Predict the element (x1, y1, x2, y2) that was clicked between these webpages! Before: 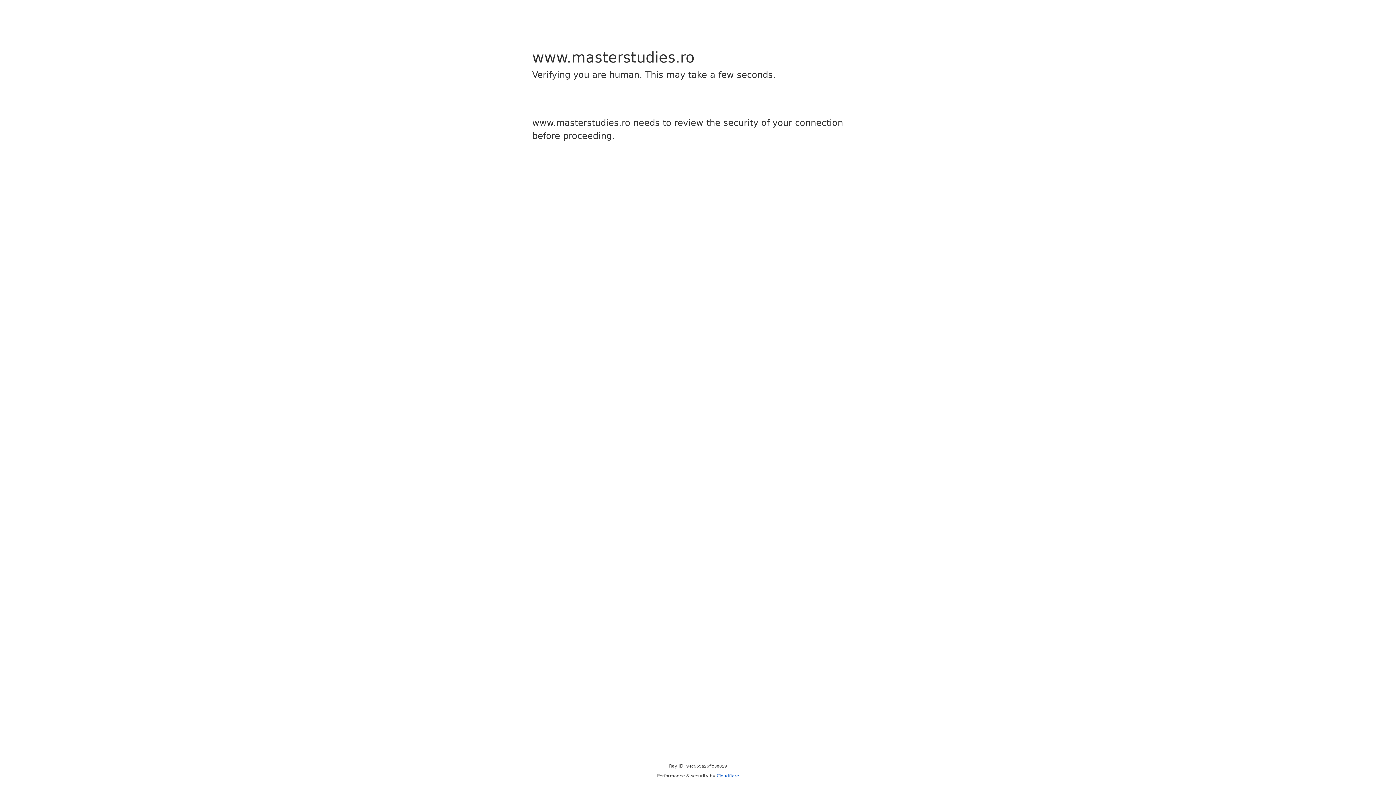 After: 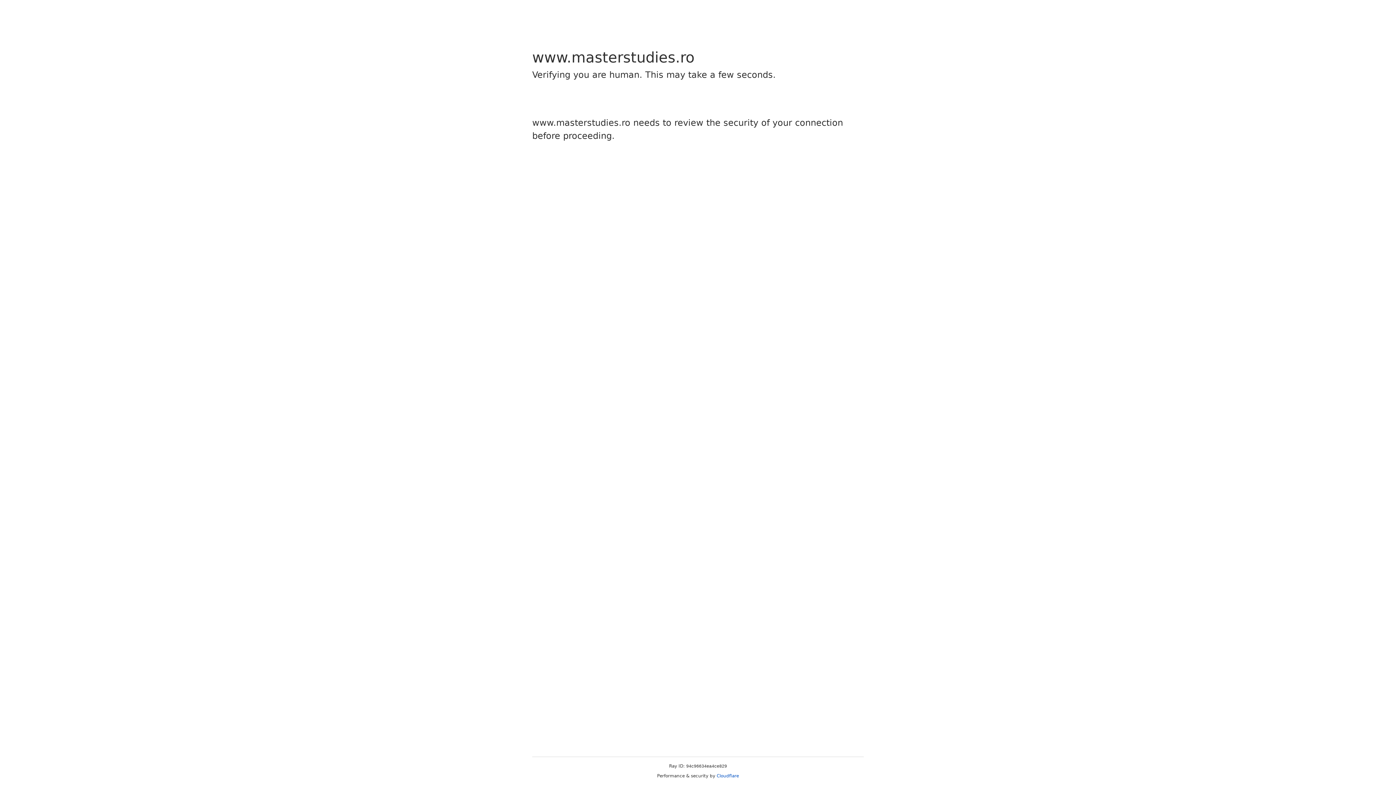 Action: label: Cloudflare bbox: (716, 773, 739, 778)